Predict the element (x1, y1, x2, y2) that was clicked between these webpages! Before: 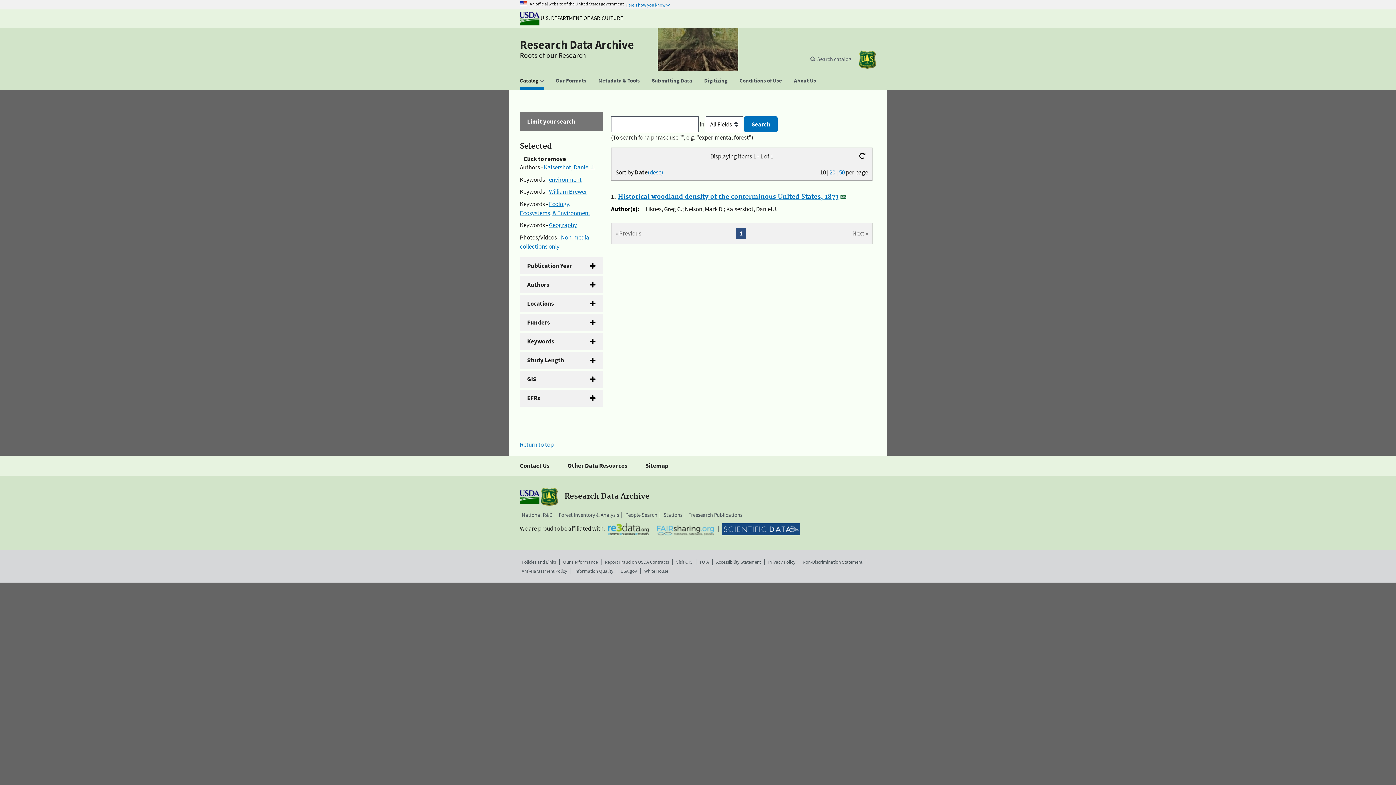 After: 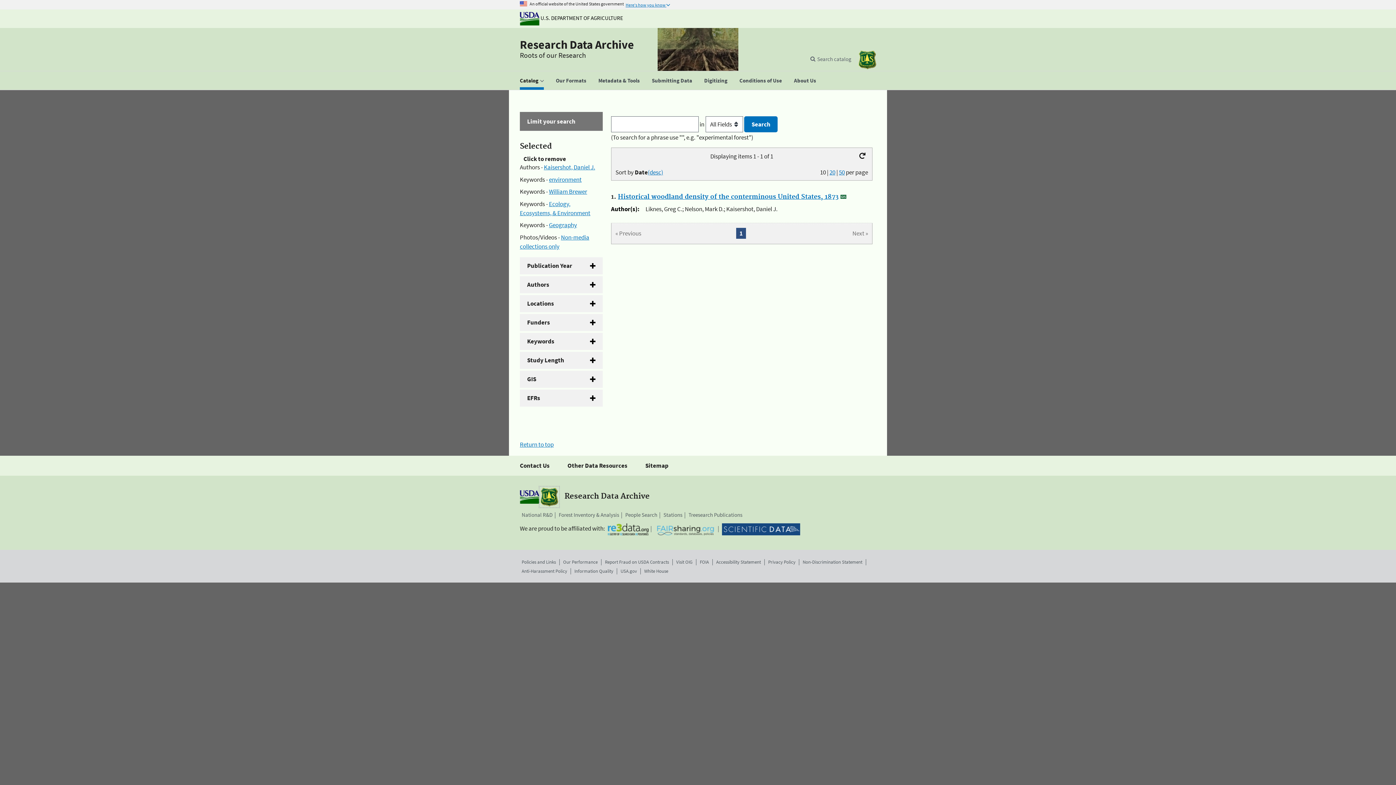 Action: bbox: (540, 492, 558, 500)